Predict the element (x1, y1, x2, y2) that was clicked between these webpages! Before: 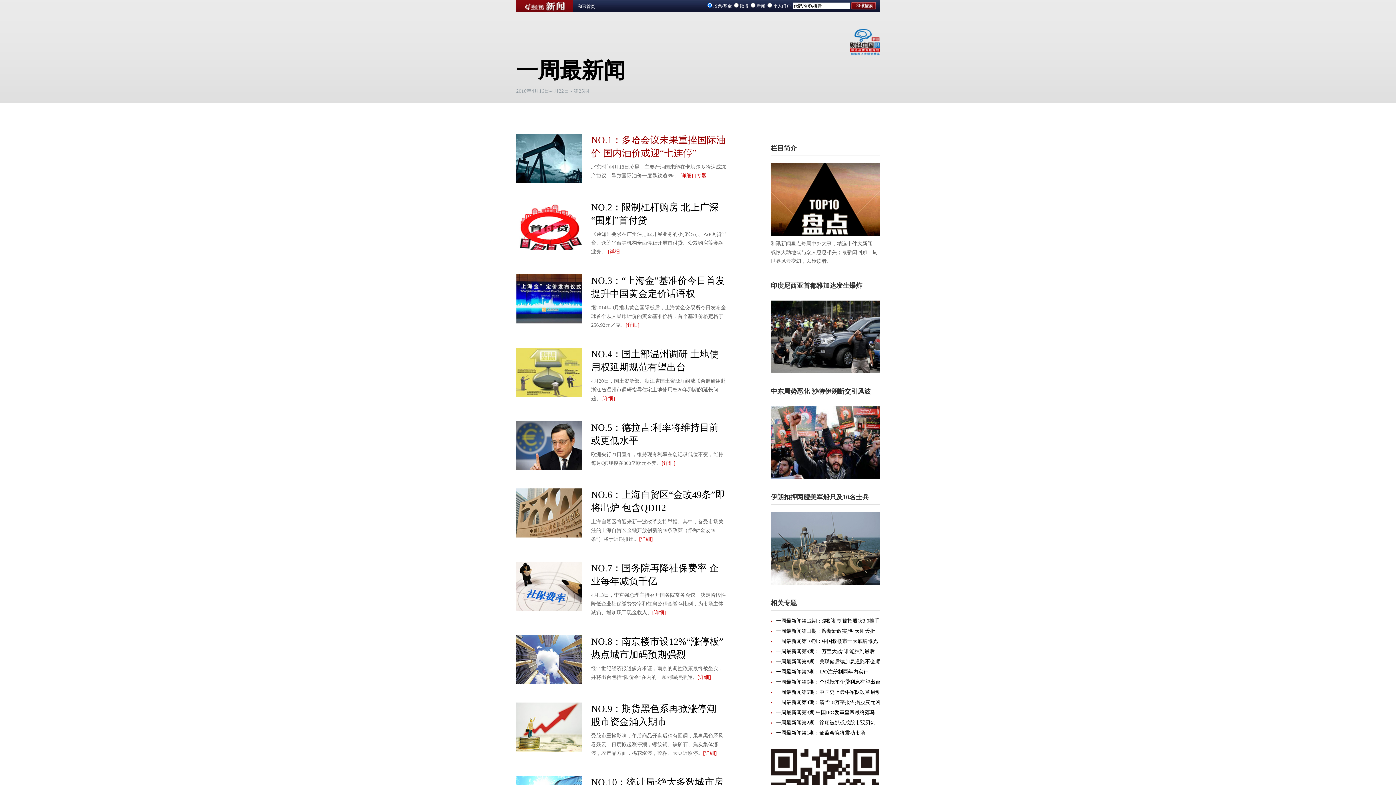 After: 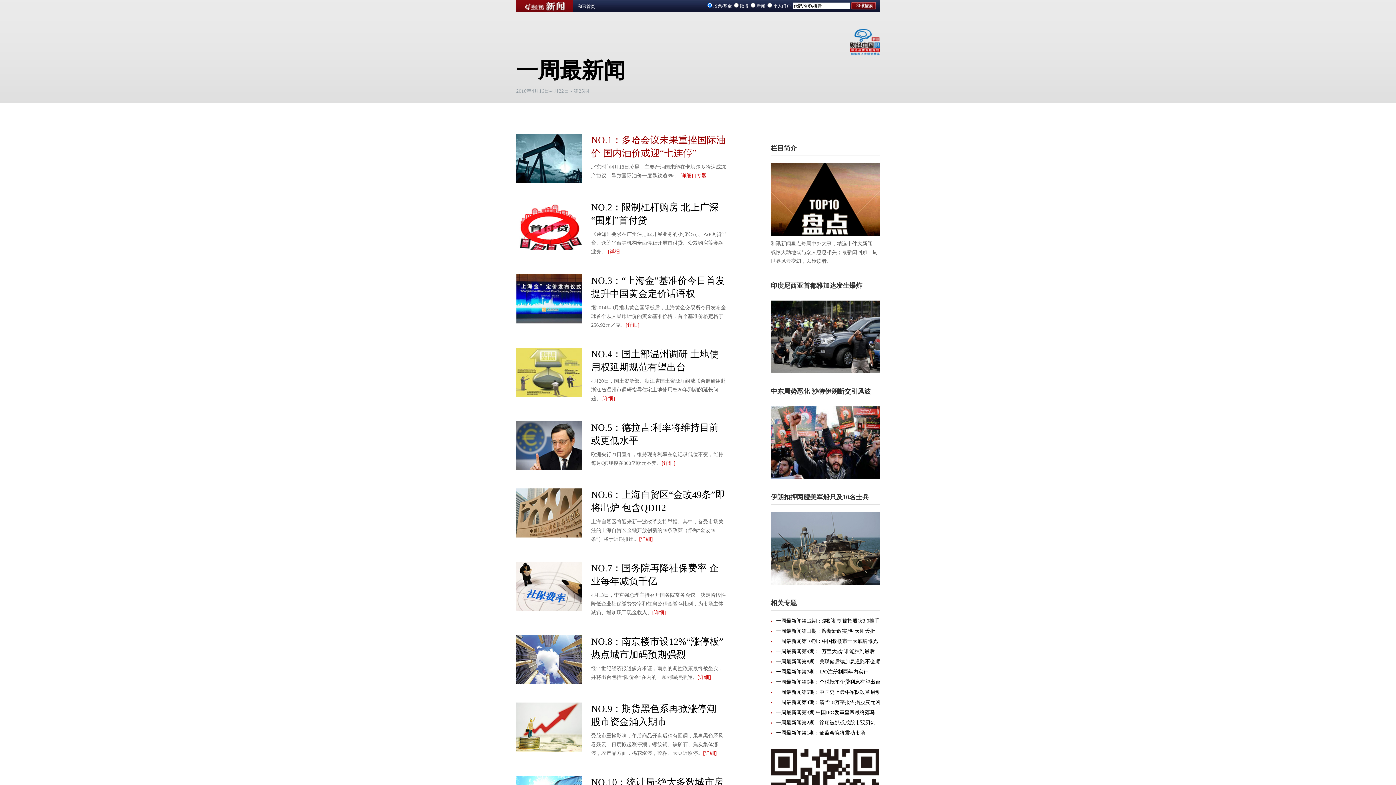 Action: label: [详细] bbox: (661, 460, 675, 466)